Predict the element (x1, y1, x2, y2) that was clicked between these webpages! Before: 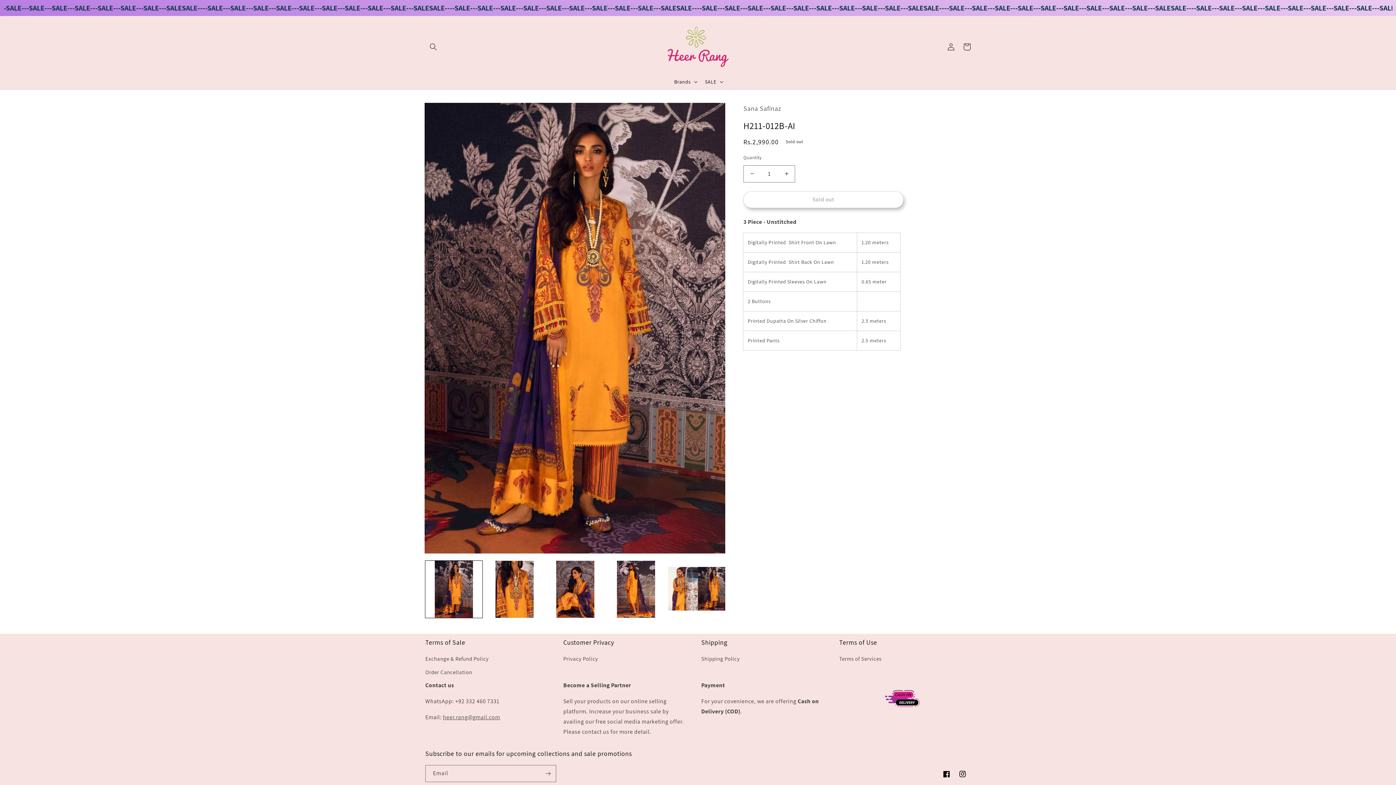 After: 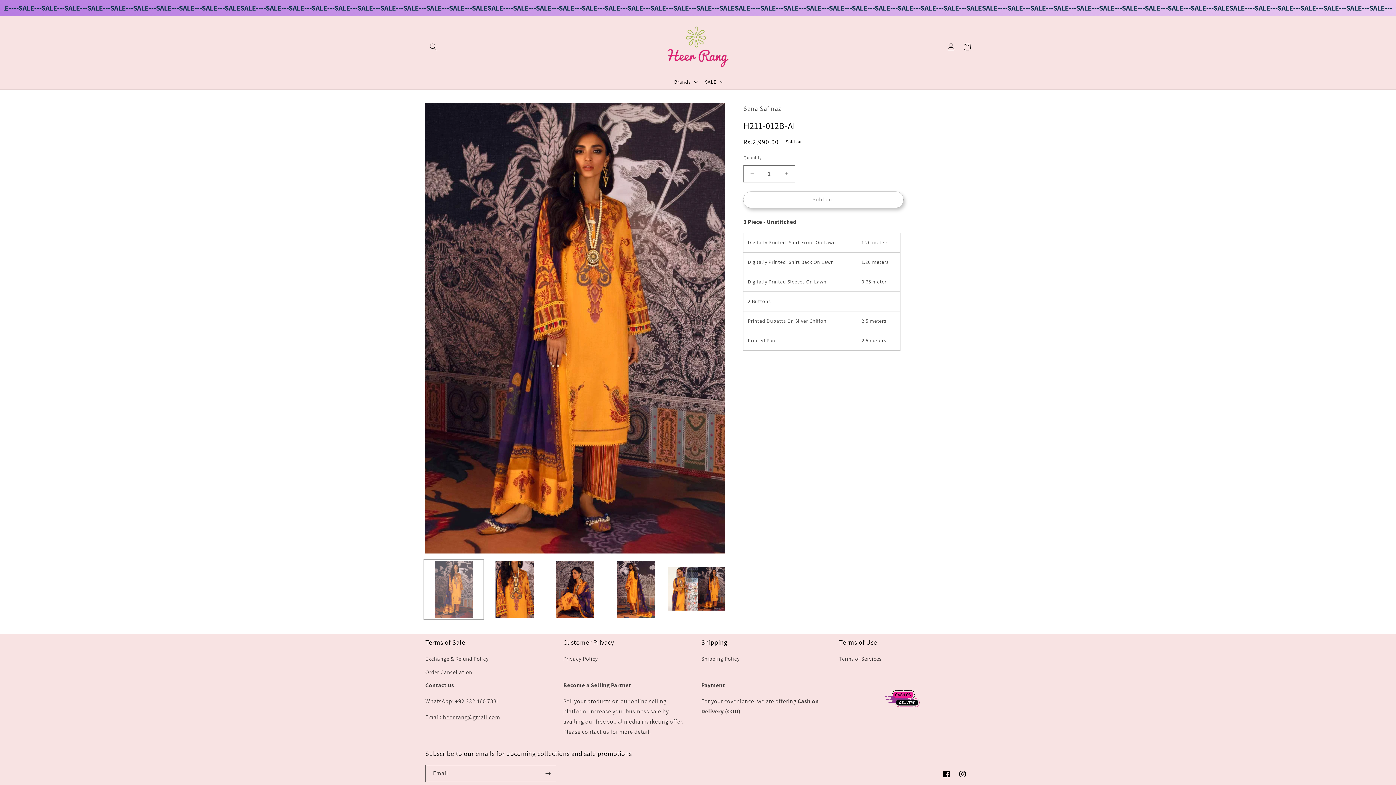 Action: bbox: (425, 561, 482, 618) label: Load image 1 in gallery view